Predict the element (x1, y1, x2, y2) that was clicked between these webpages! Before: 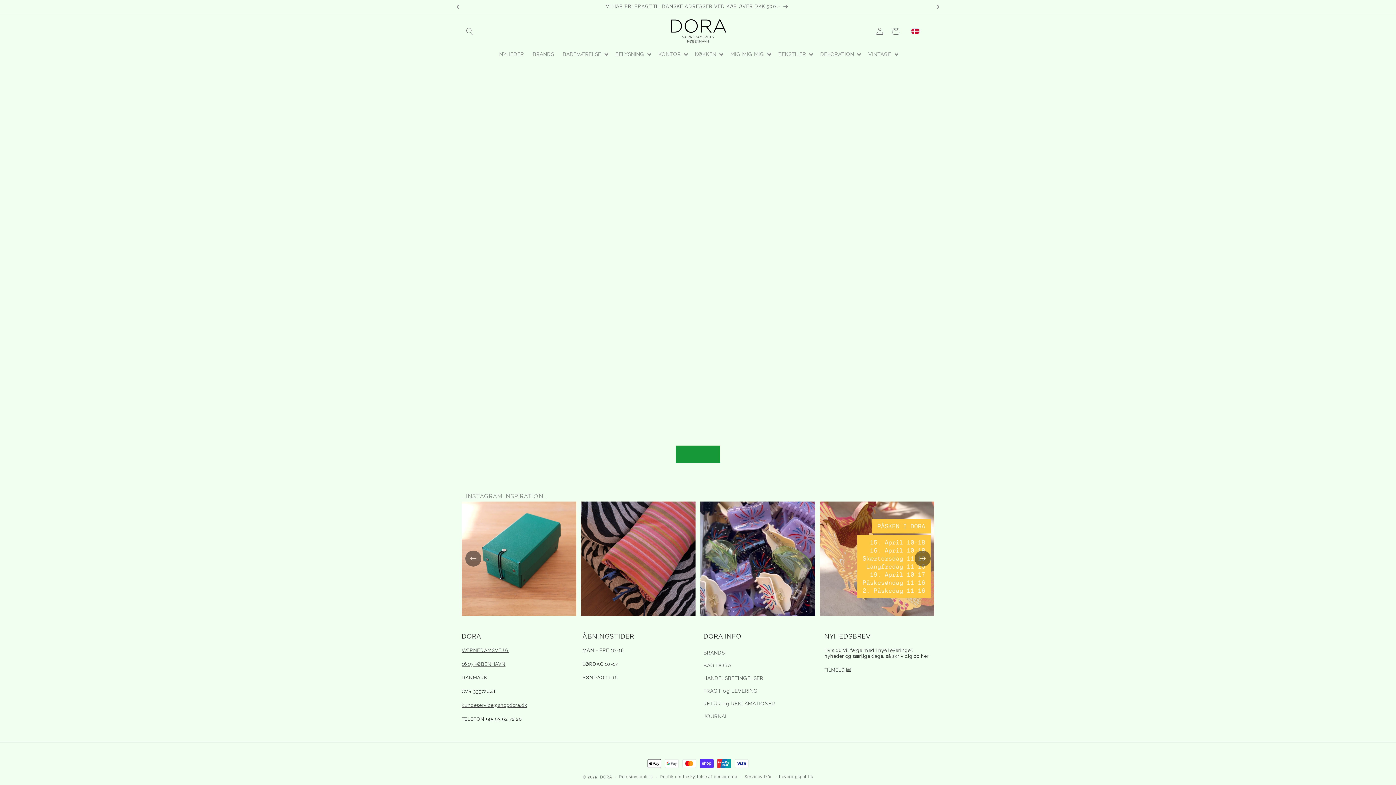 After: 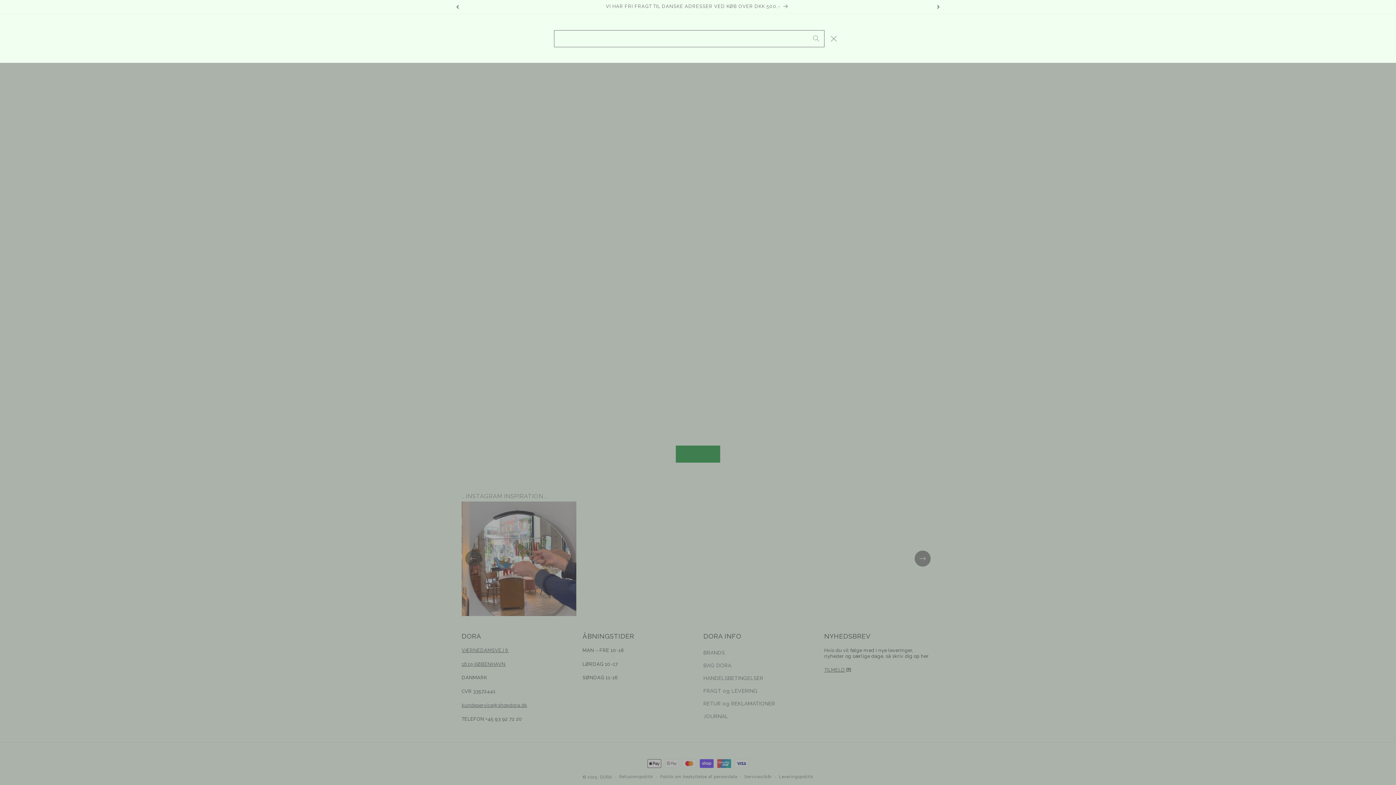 Action: bbox: (461, 23, 477, 39)